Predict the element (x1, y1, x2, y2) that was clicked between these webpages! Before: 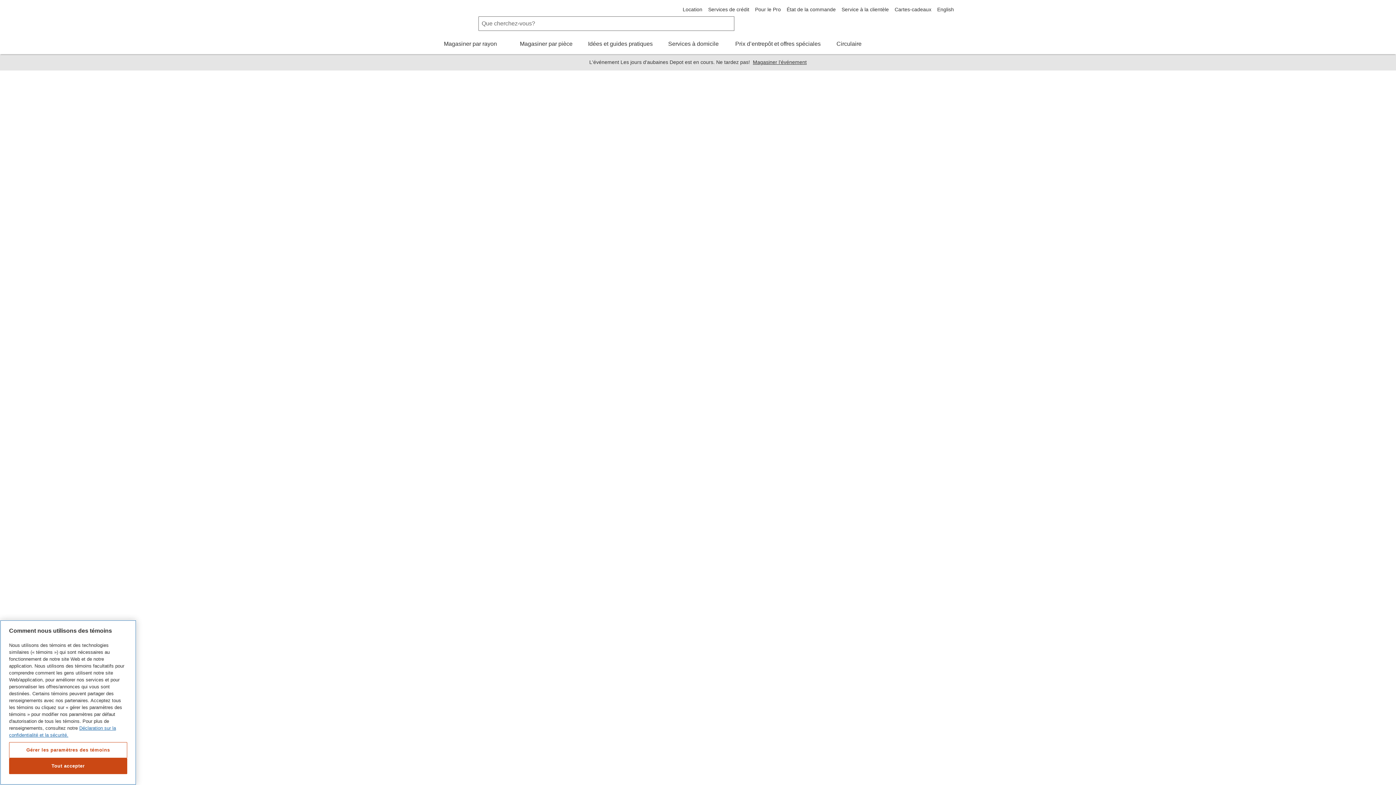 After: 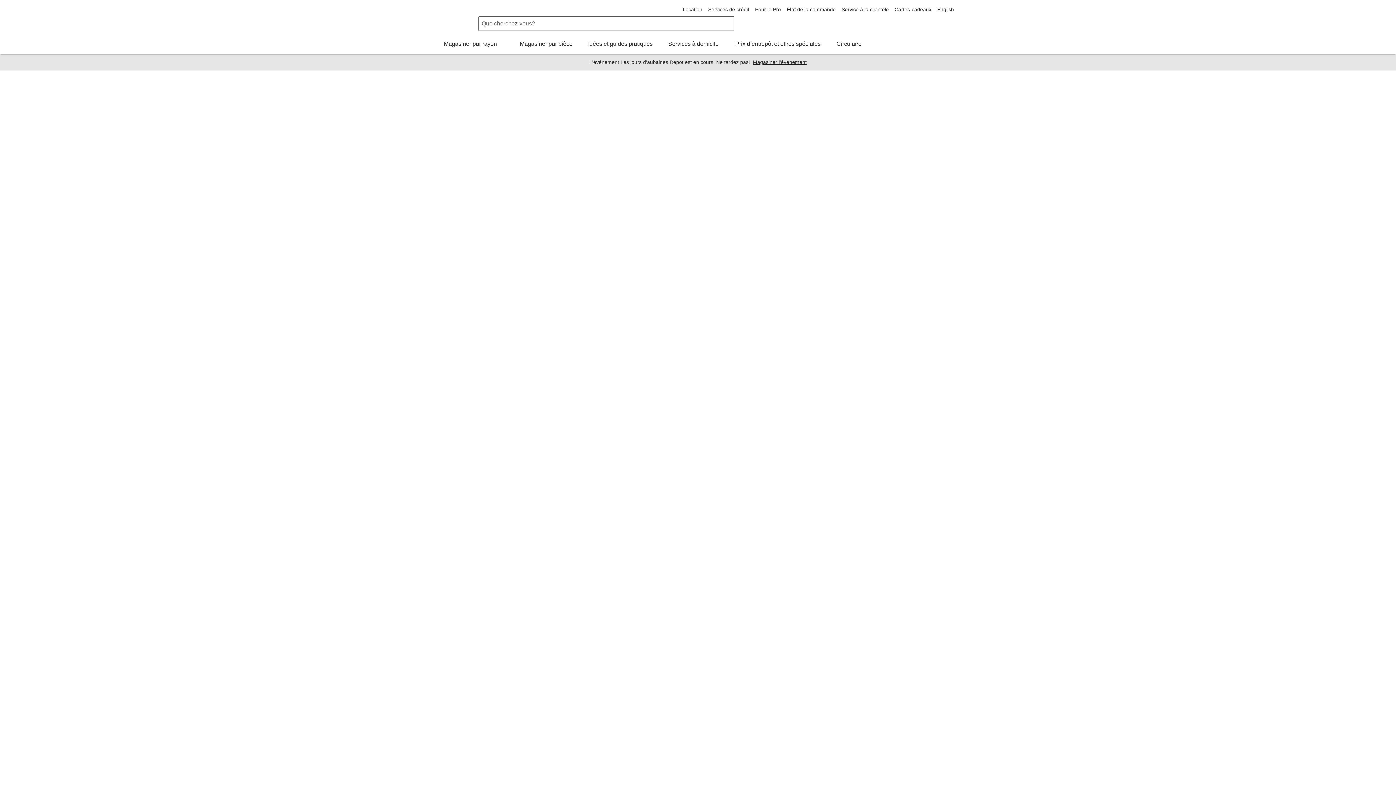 Action: label: Tout accepter bbox: (9, 758, 127, 774)